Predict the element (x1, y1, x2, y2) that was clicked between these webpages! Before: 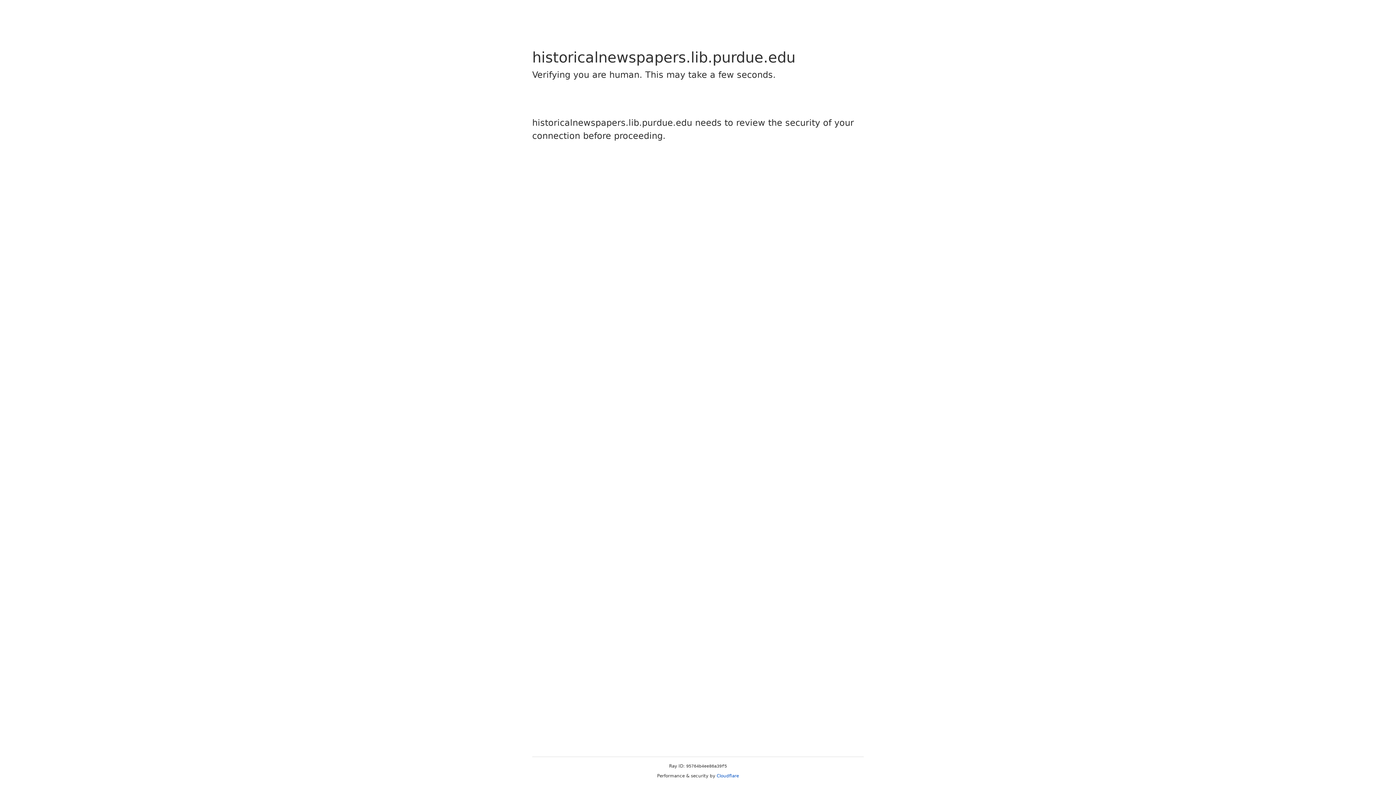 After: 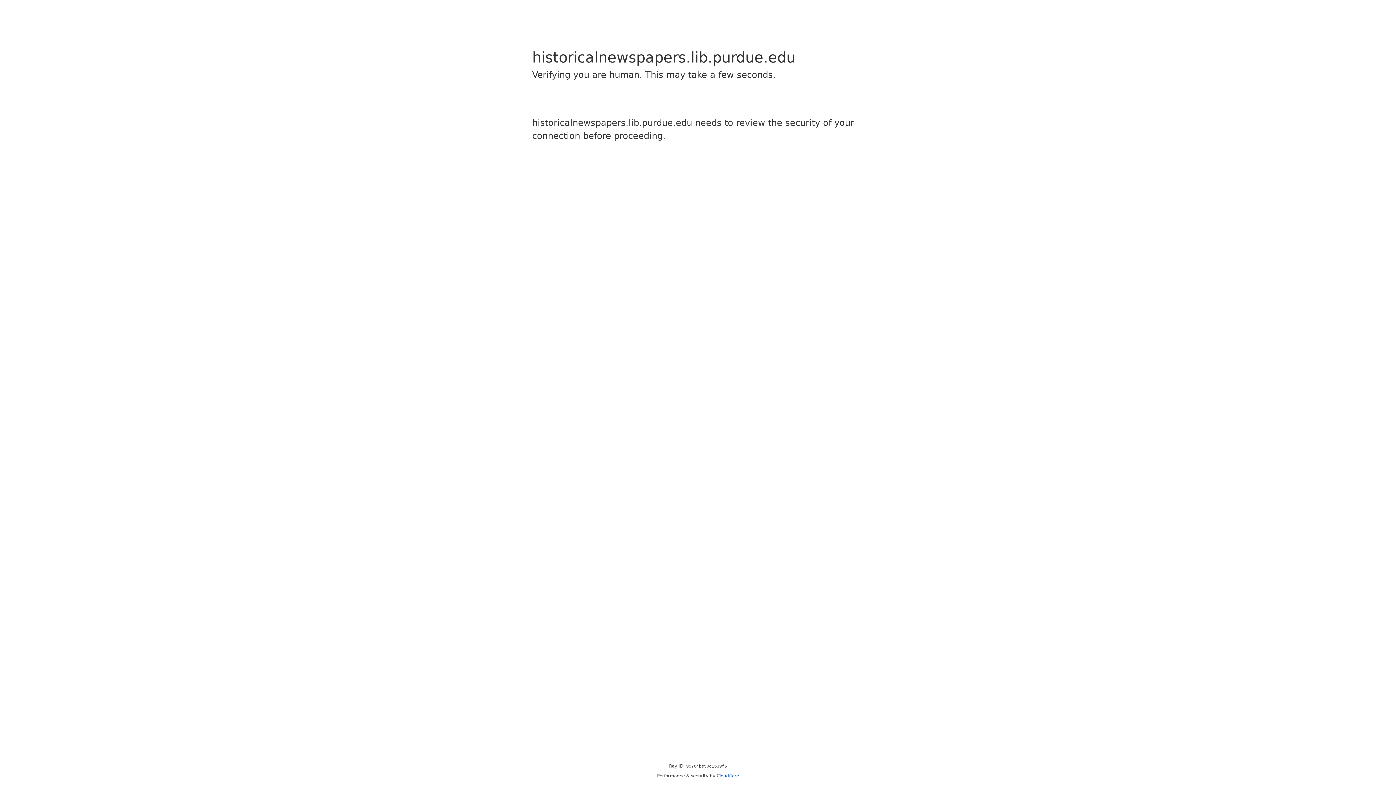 Action: bbox: (716, 773, 739, 778) label: Cloudflare